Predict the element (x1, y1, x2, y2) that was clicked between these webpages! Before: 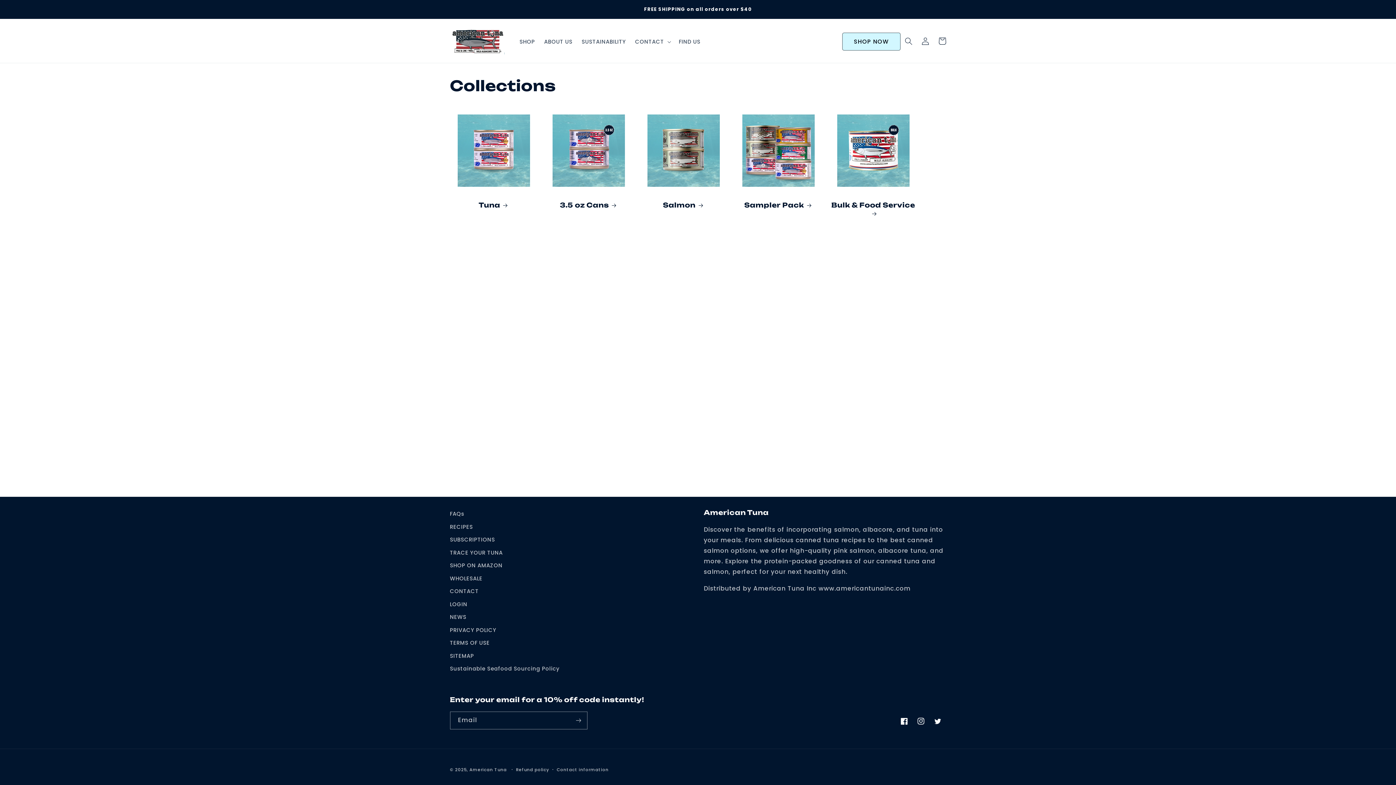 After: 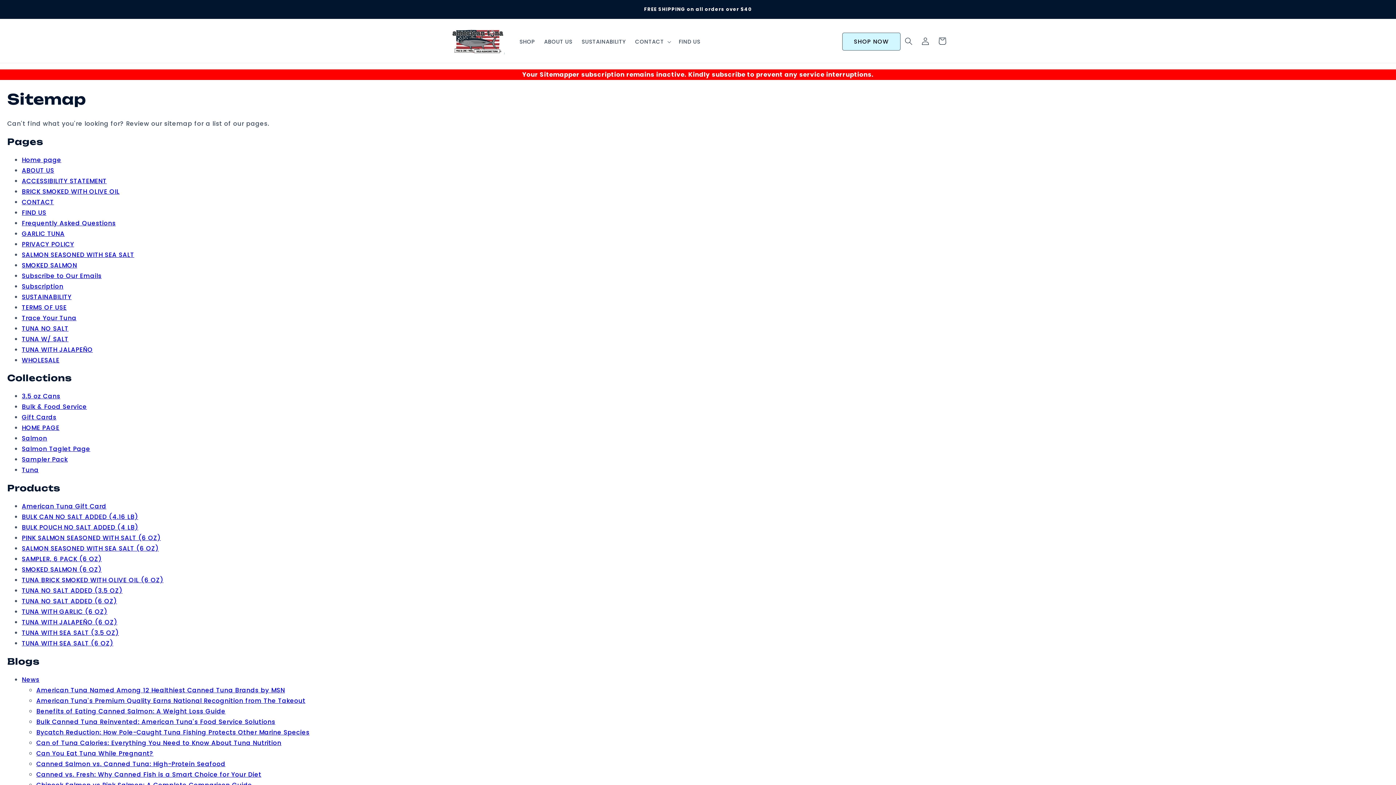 Action: label: SITEMAP bbox: (450, 649, 474, 662)